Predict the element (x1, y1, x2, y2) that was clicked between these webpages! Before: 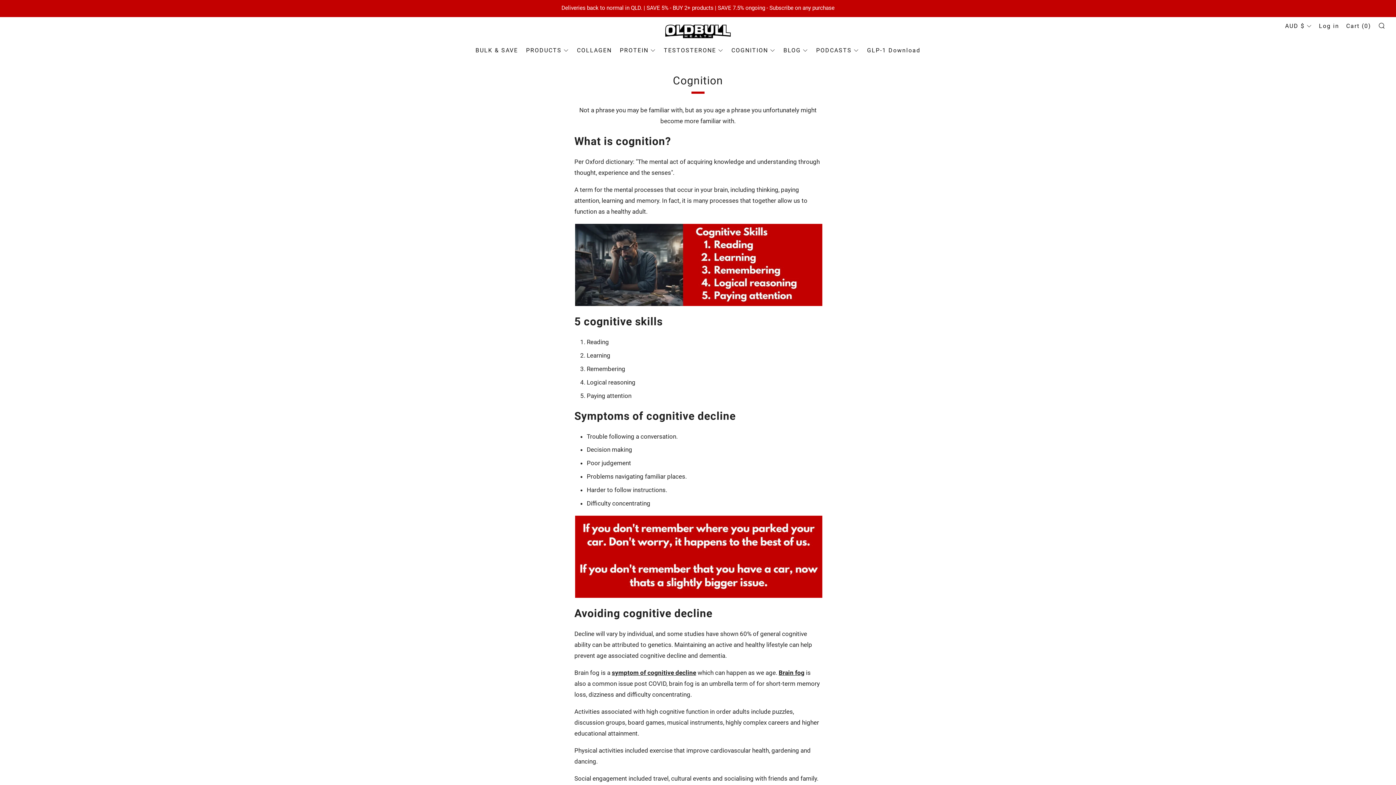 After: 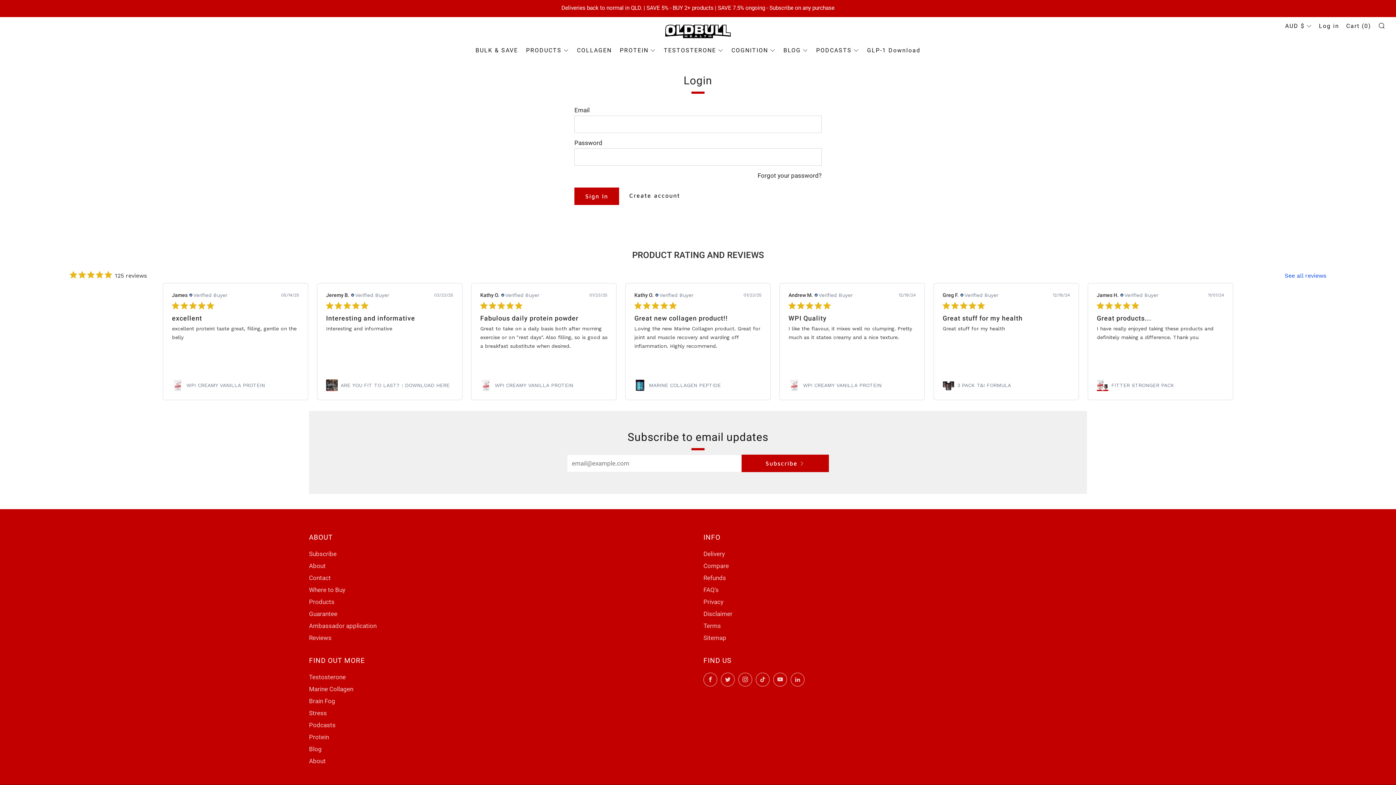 Action: bbox: (1319, 20, 1339, 32) label: Log in